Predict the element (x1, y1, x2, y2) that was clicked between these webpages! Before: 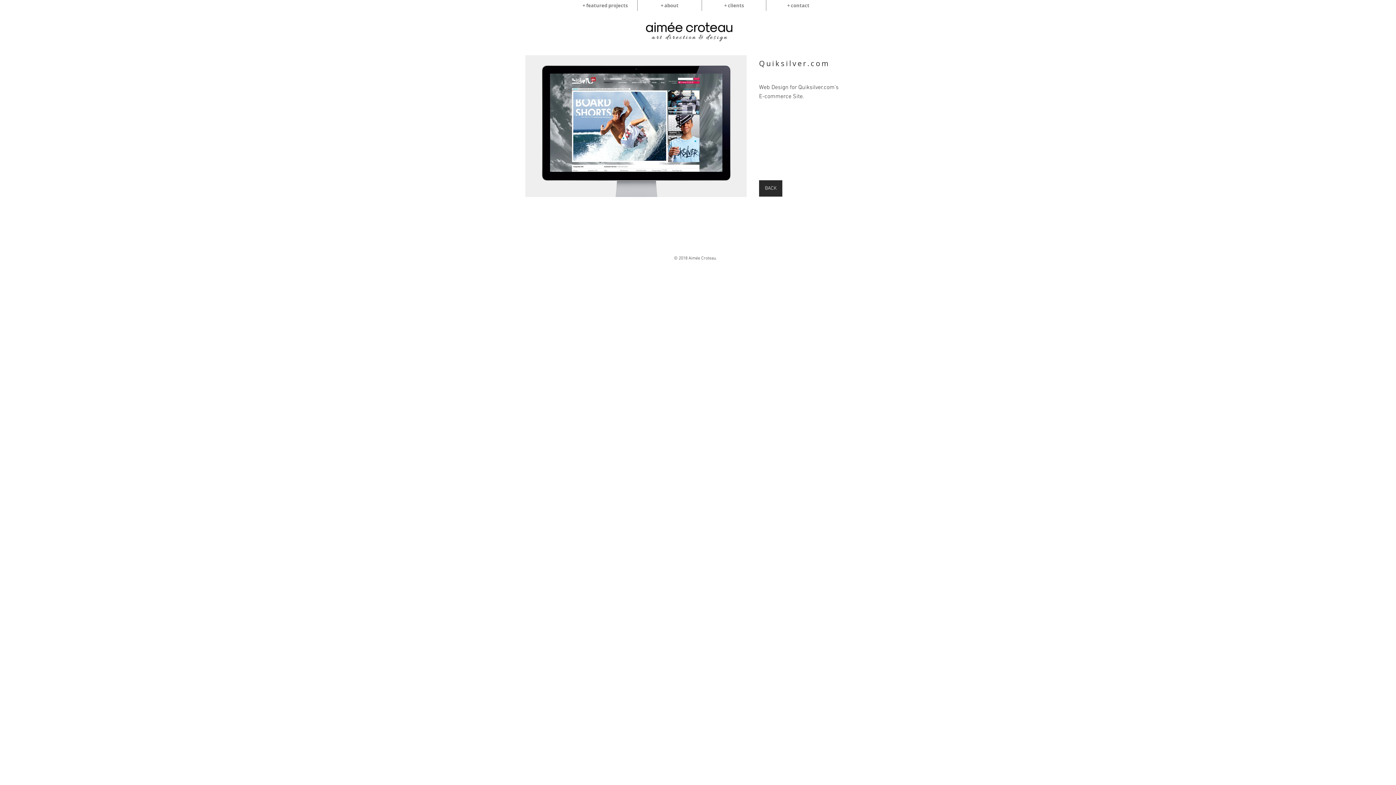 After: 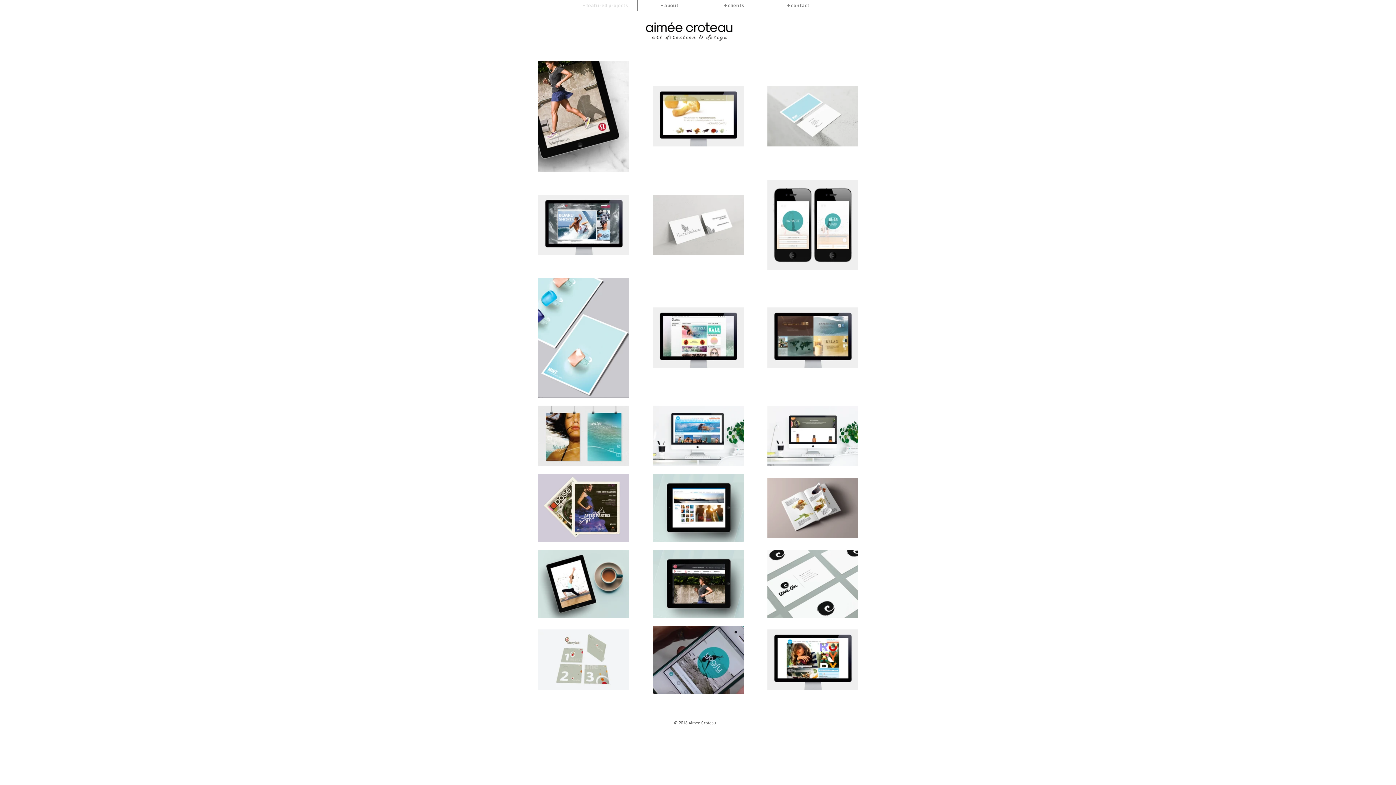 Action: bbox: (759, 180, 782, 196) label: BACK